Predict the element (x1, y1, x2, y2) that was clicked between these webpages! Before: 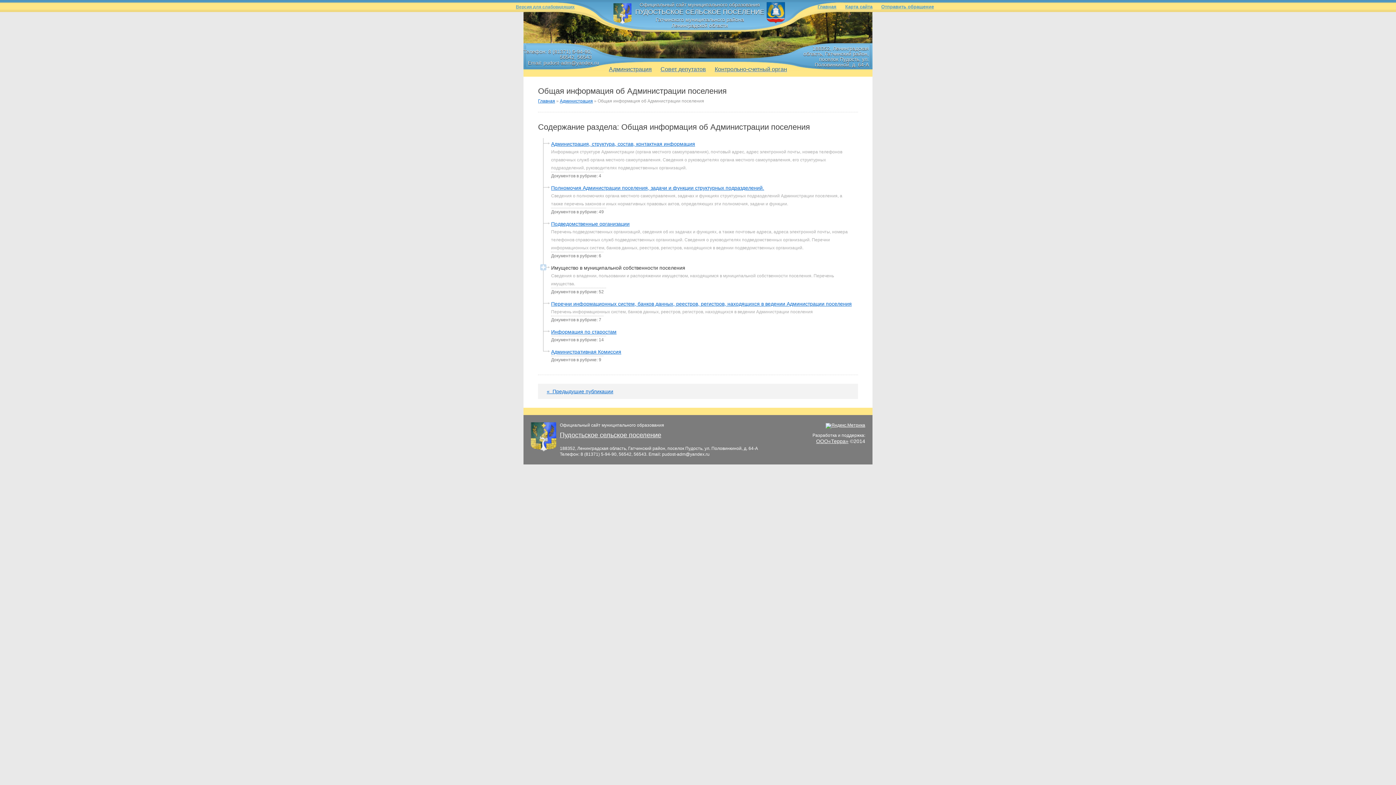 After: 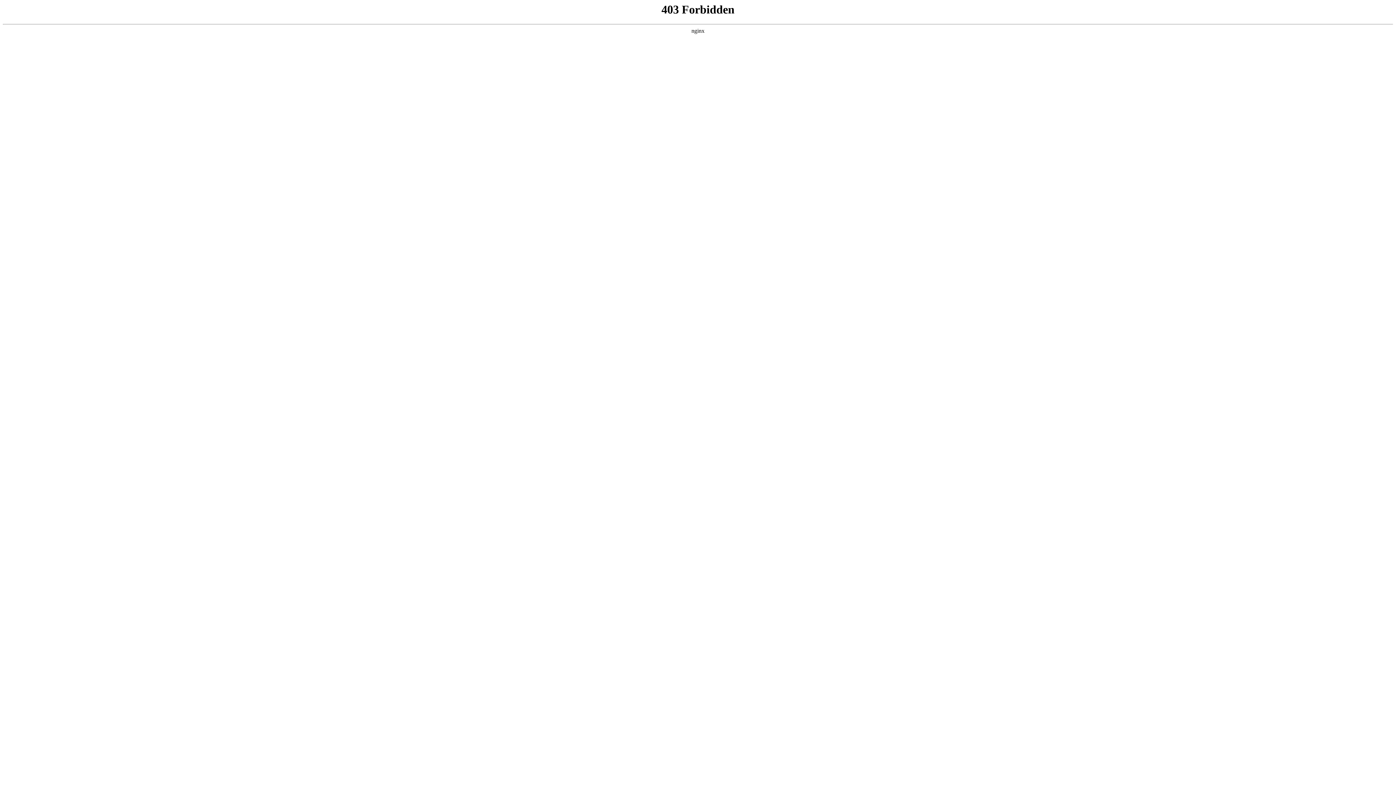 Action: bbox: (816, 438, 848, 444) label: ООО«Терра»